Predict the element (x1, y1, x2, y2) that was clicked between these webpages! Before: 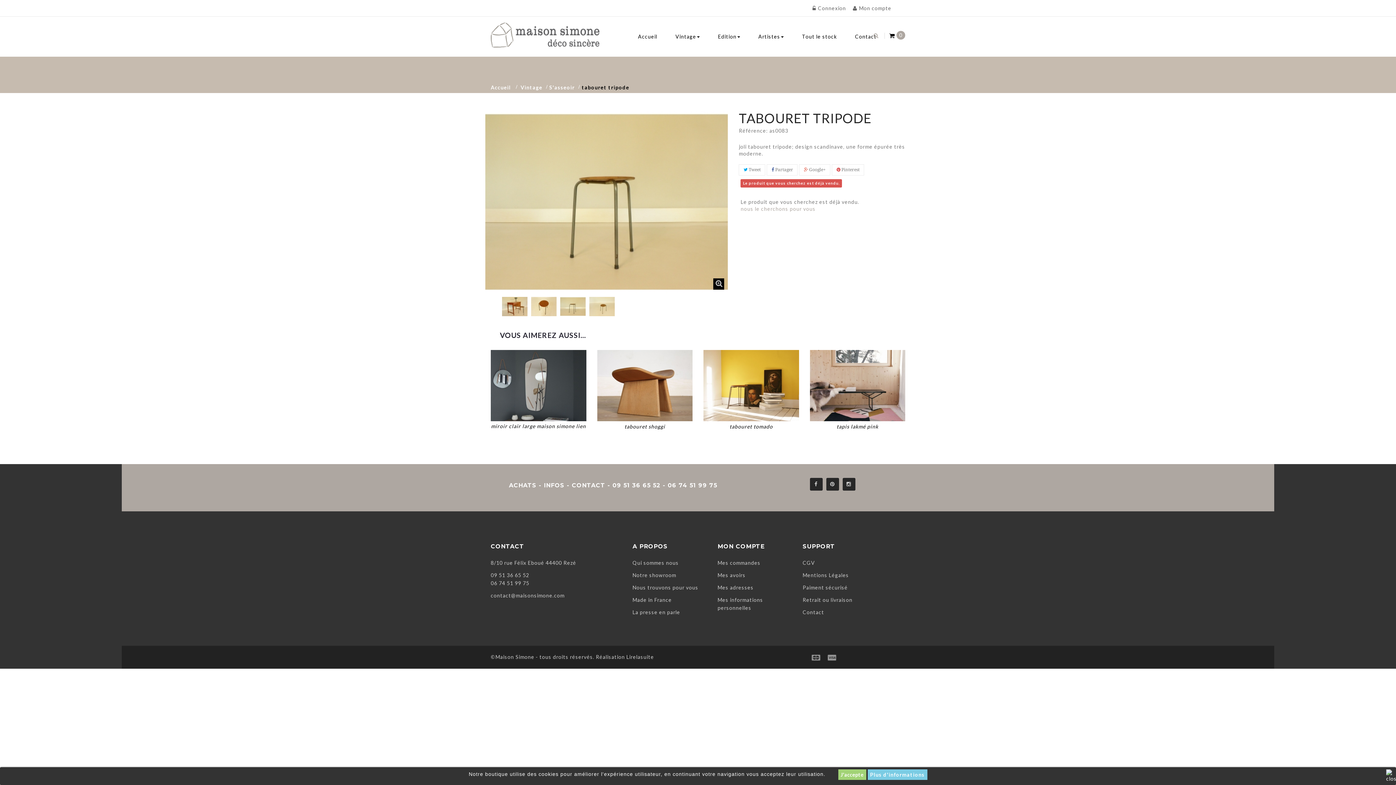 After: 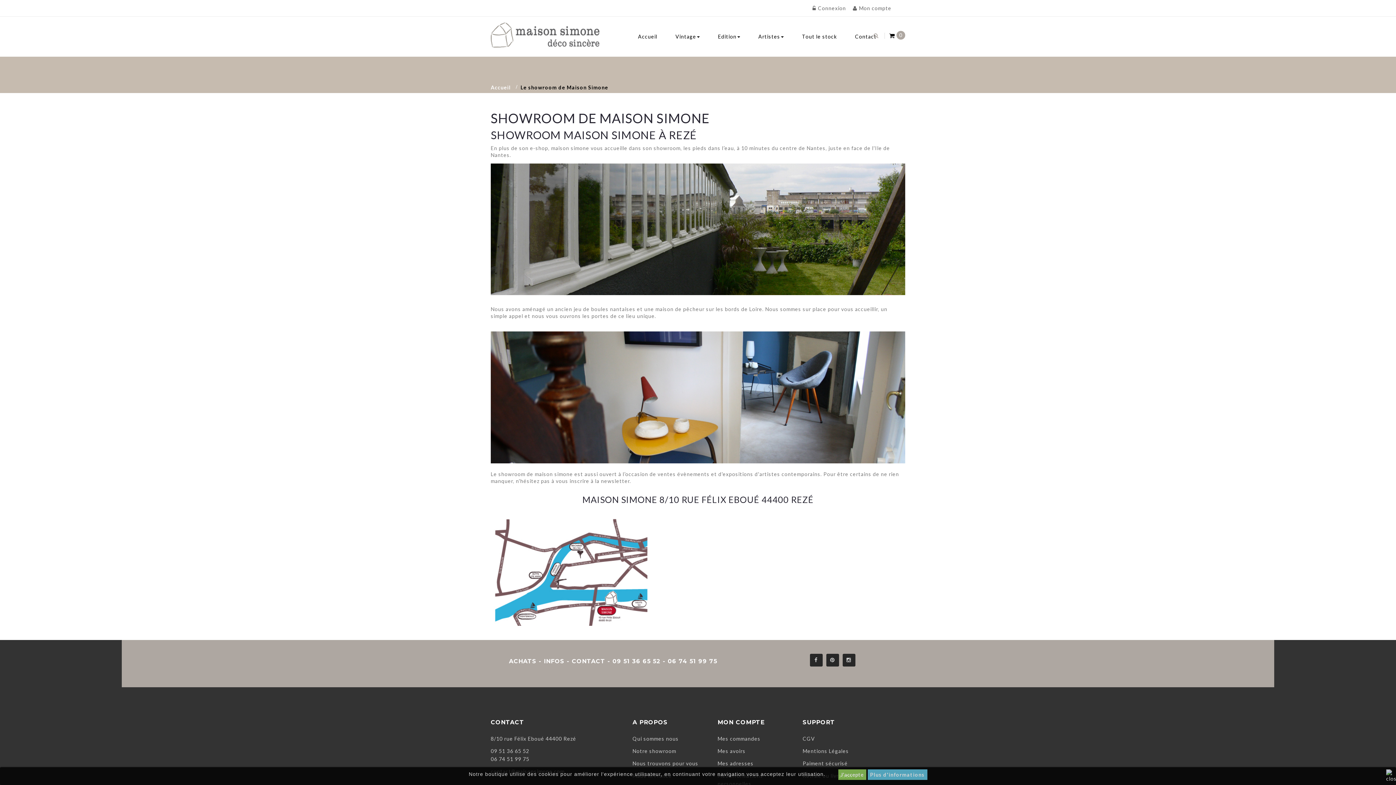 Action: label: Notre showroom bbox: (632, 572, 676, 578)